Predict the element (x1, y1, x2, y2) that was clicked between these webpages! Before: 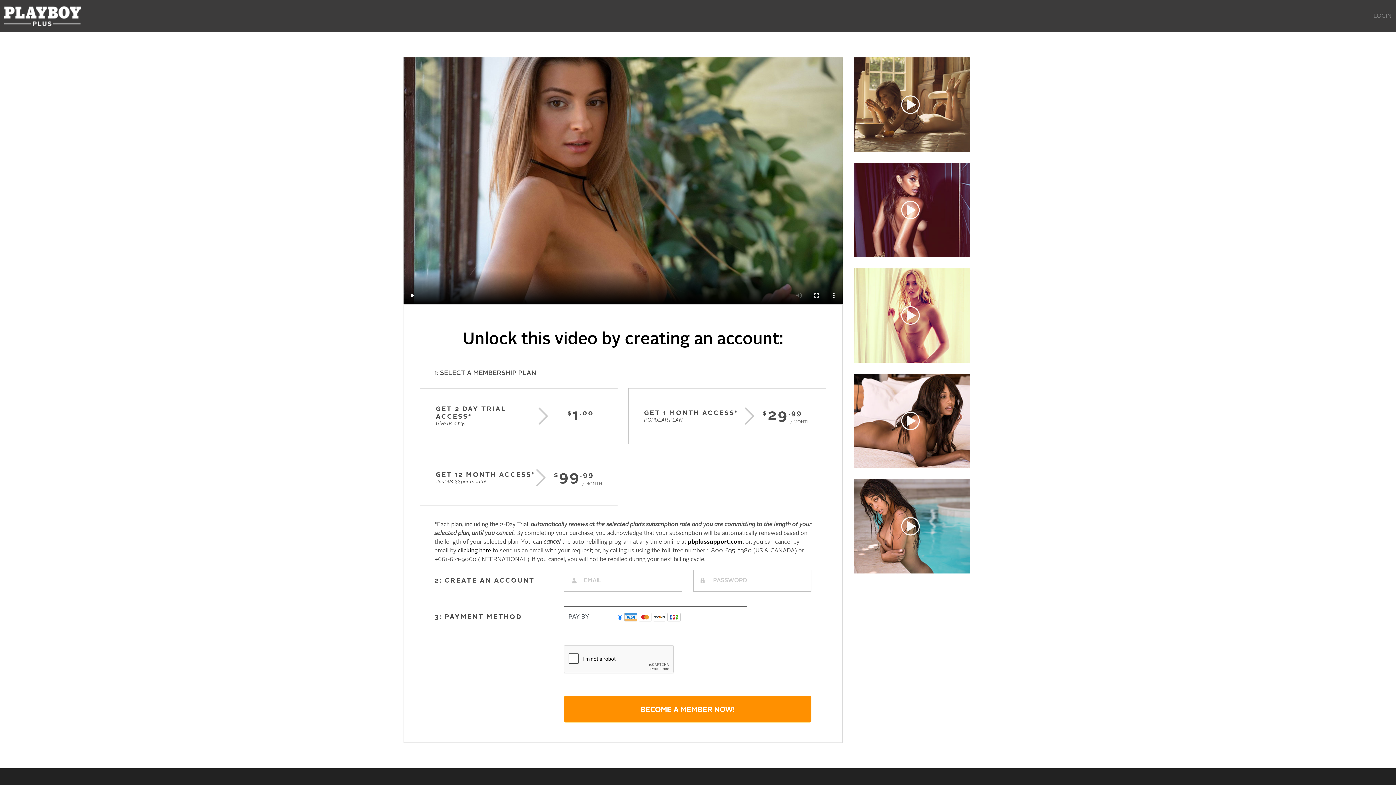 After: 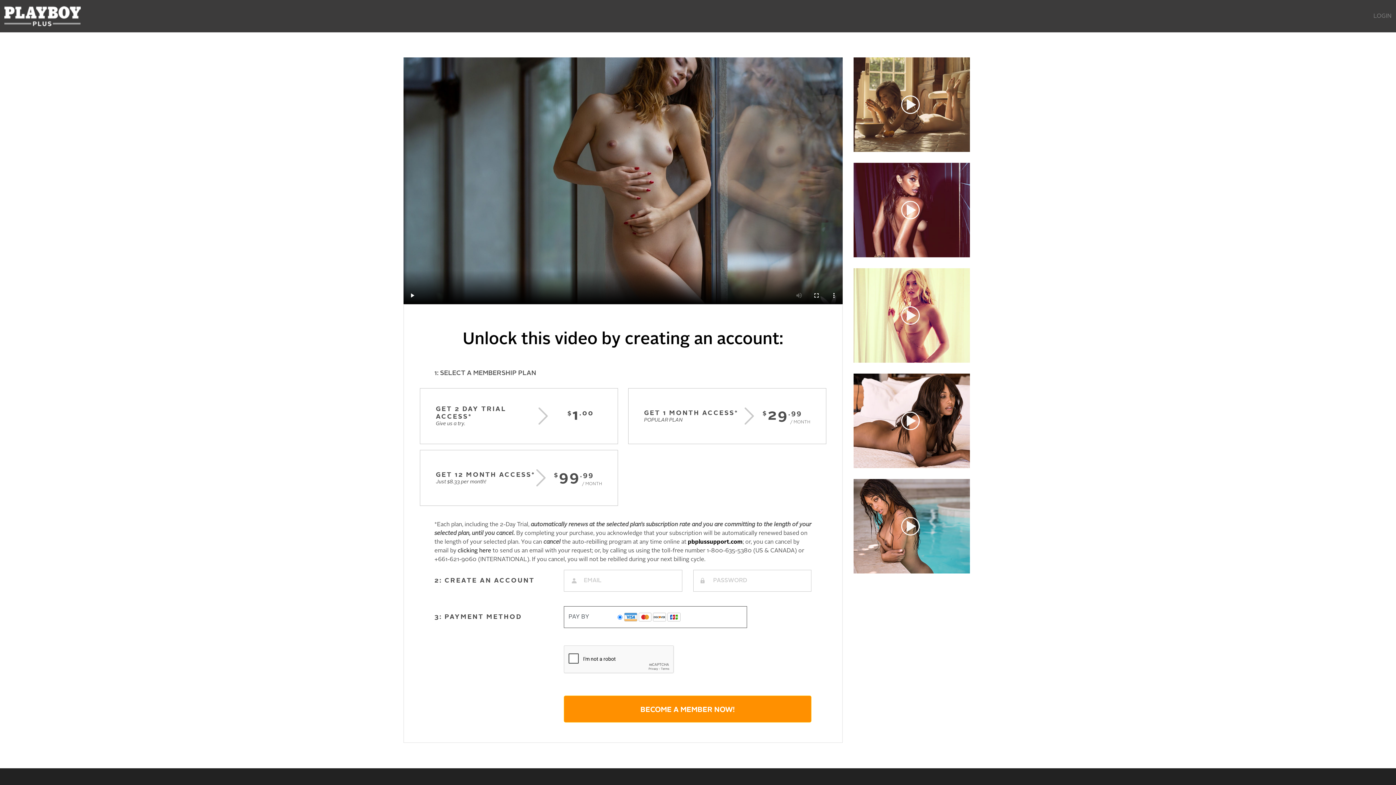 Action: bbox: (853, 207, 970, 213)